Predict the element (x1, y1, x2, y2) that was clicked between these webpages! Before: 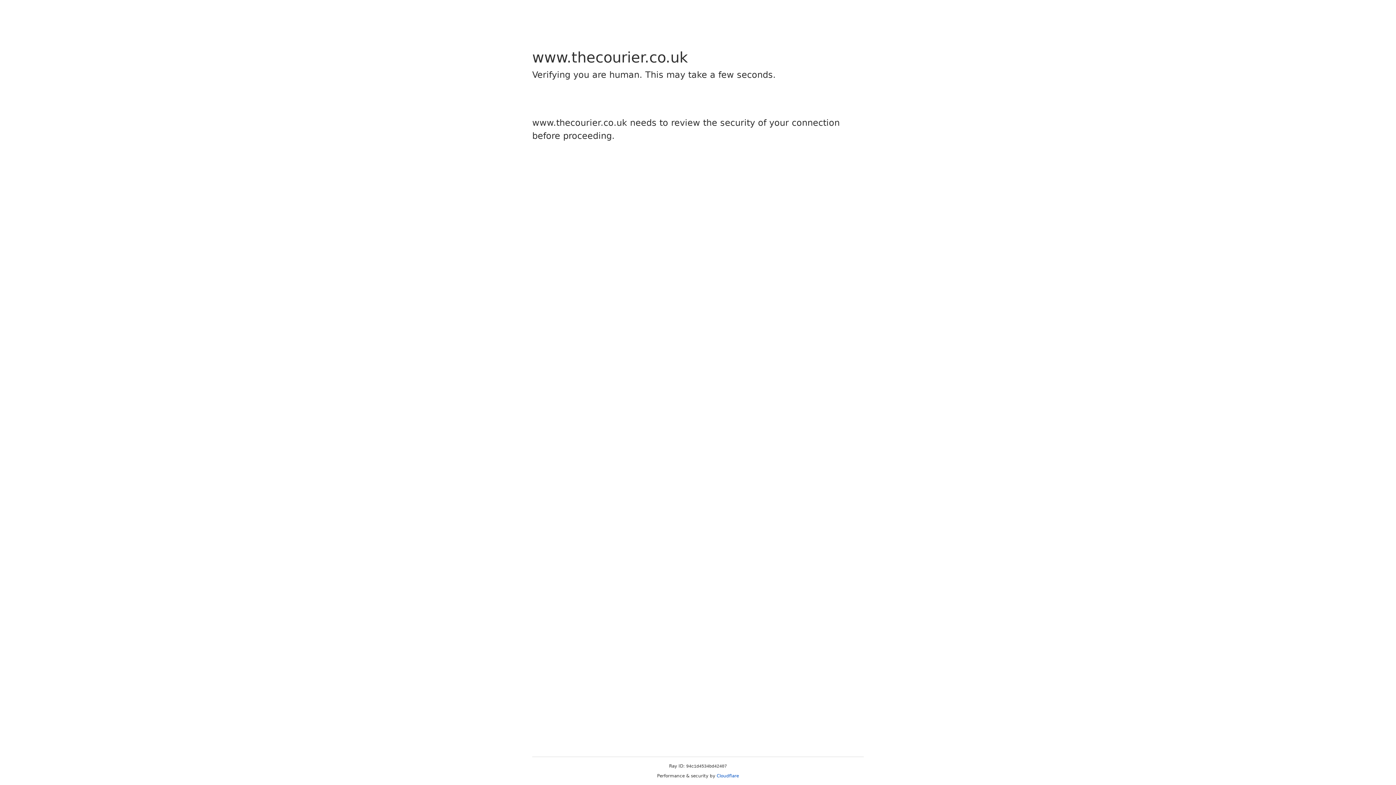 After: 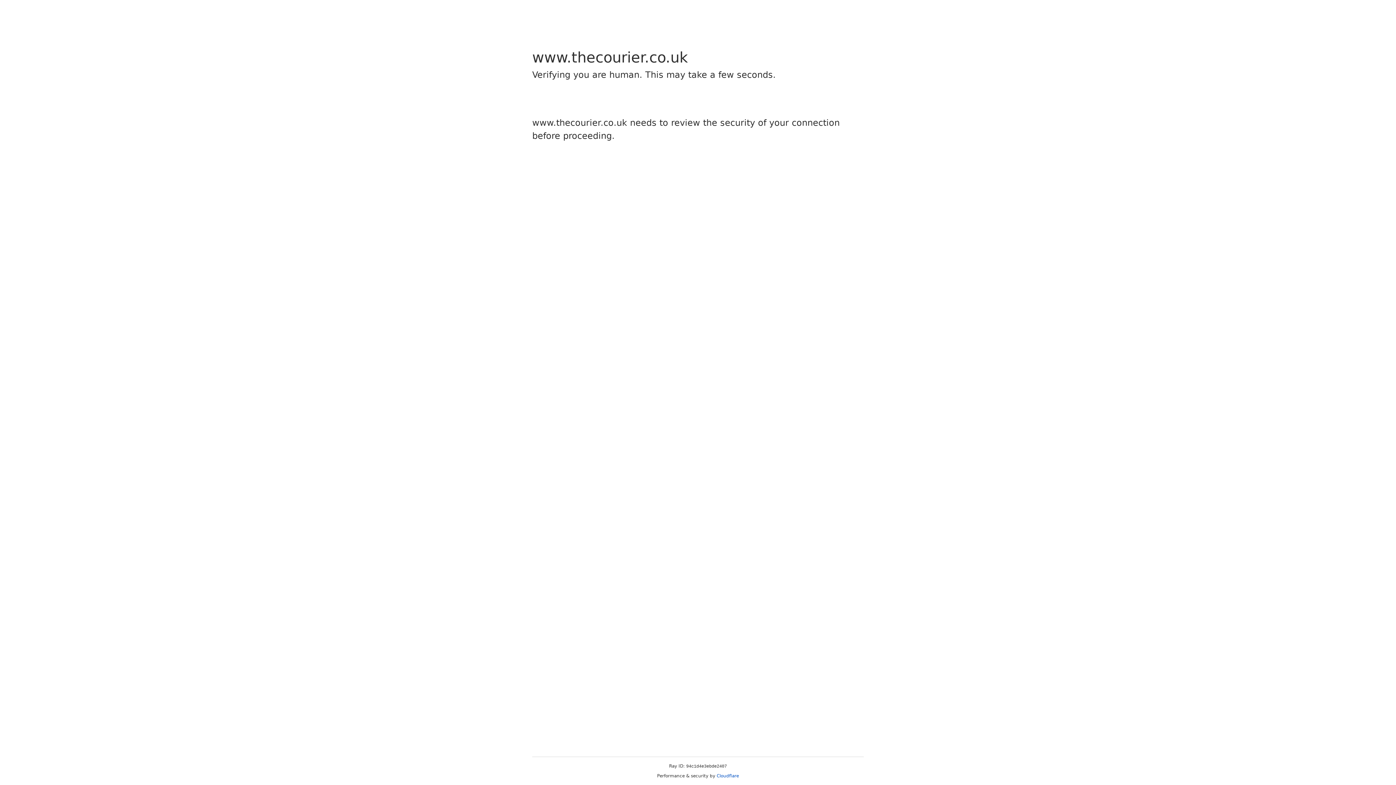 Action: label: Cloudflare bbox: (716, 773, 739, 778)